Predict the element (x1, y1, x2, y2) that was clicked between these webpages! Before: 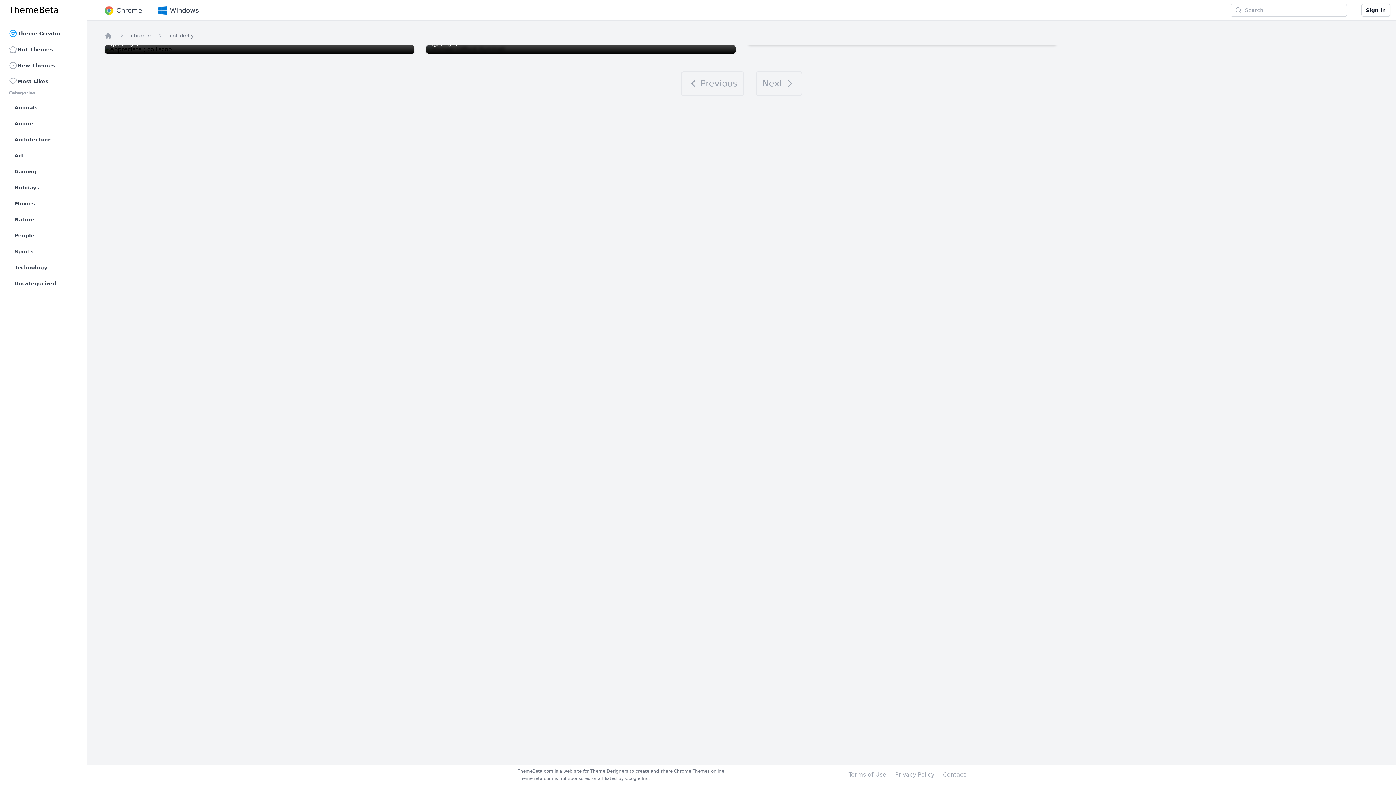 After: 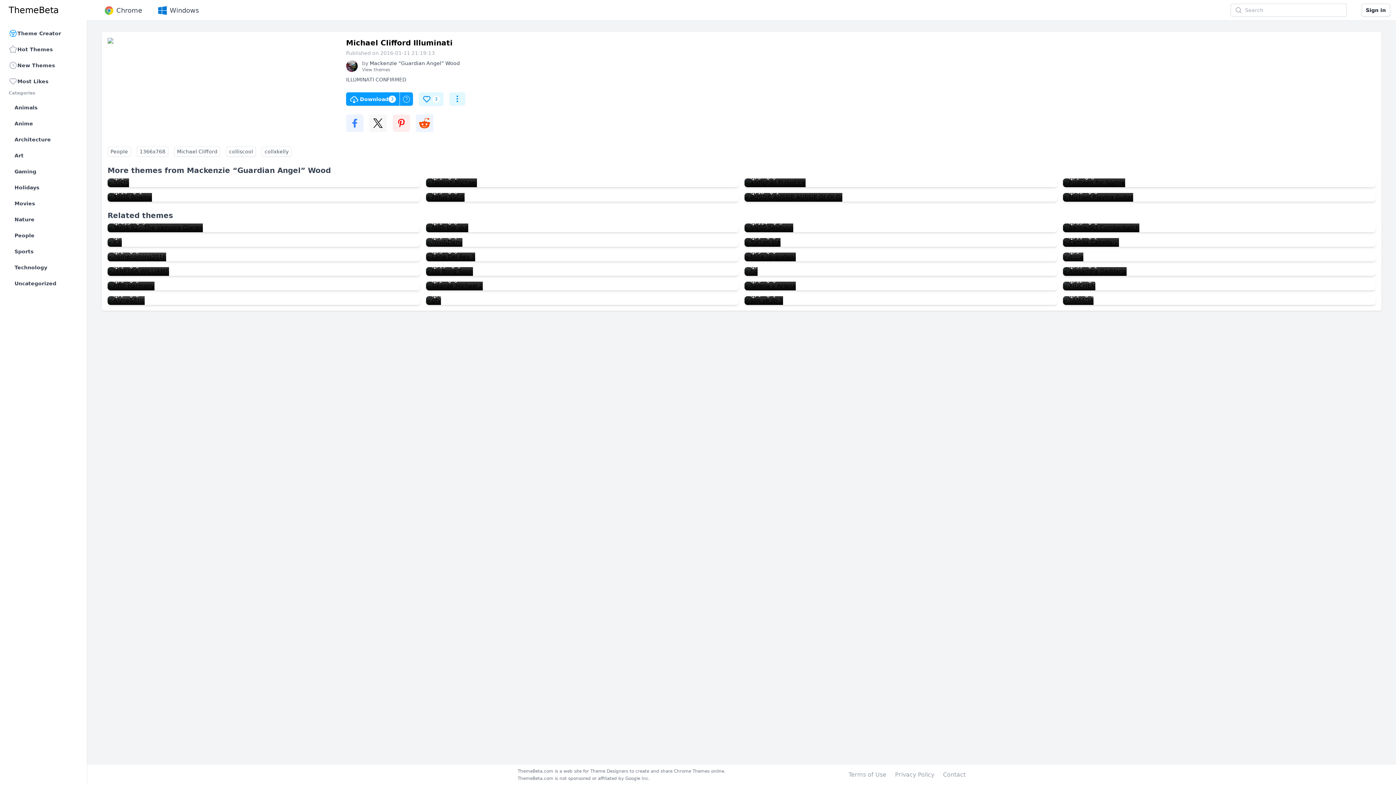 Action: label: Michael Clifford Illuminati
3
3 bbox: (426, 45, 736, 53)